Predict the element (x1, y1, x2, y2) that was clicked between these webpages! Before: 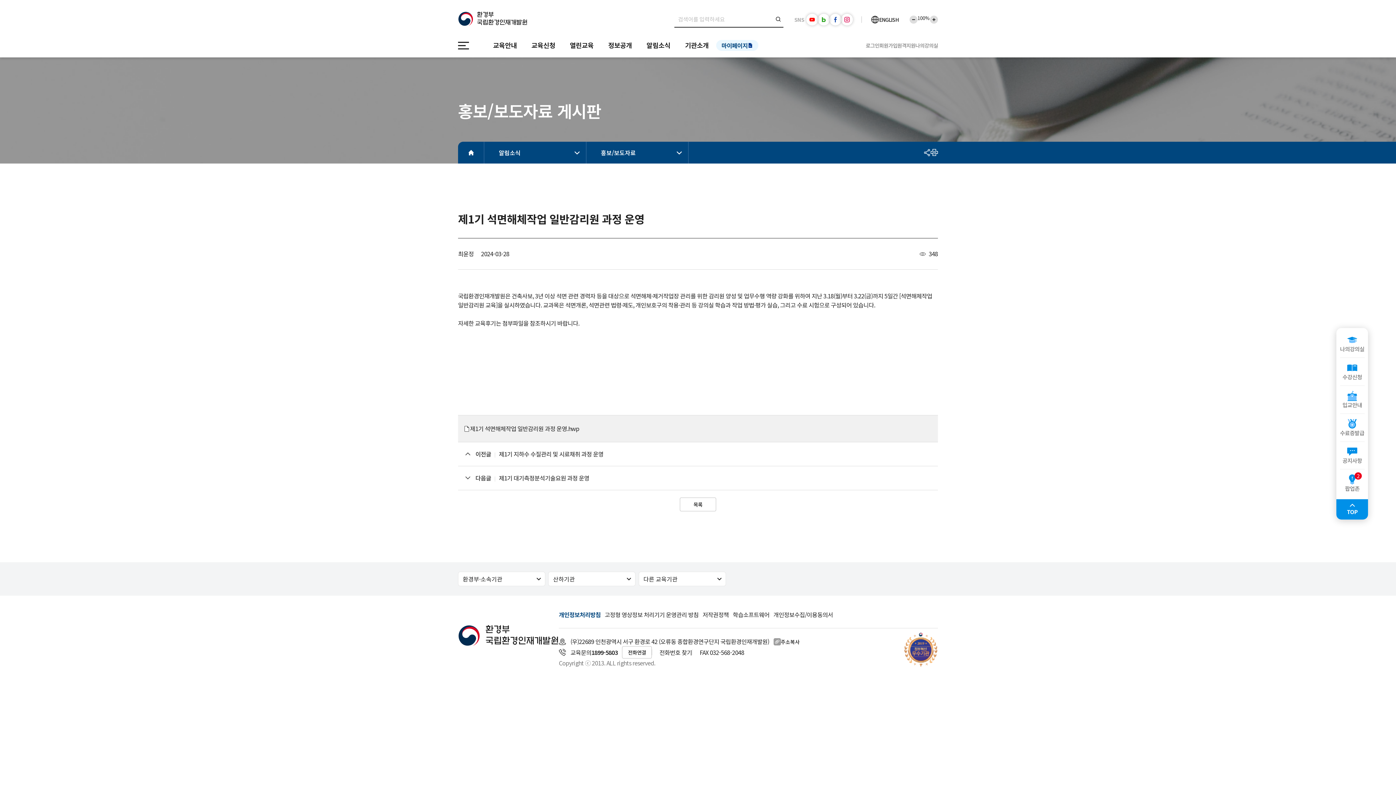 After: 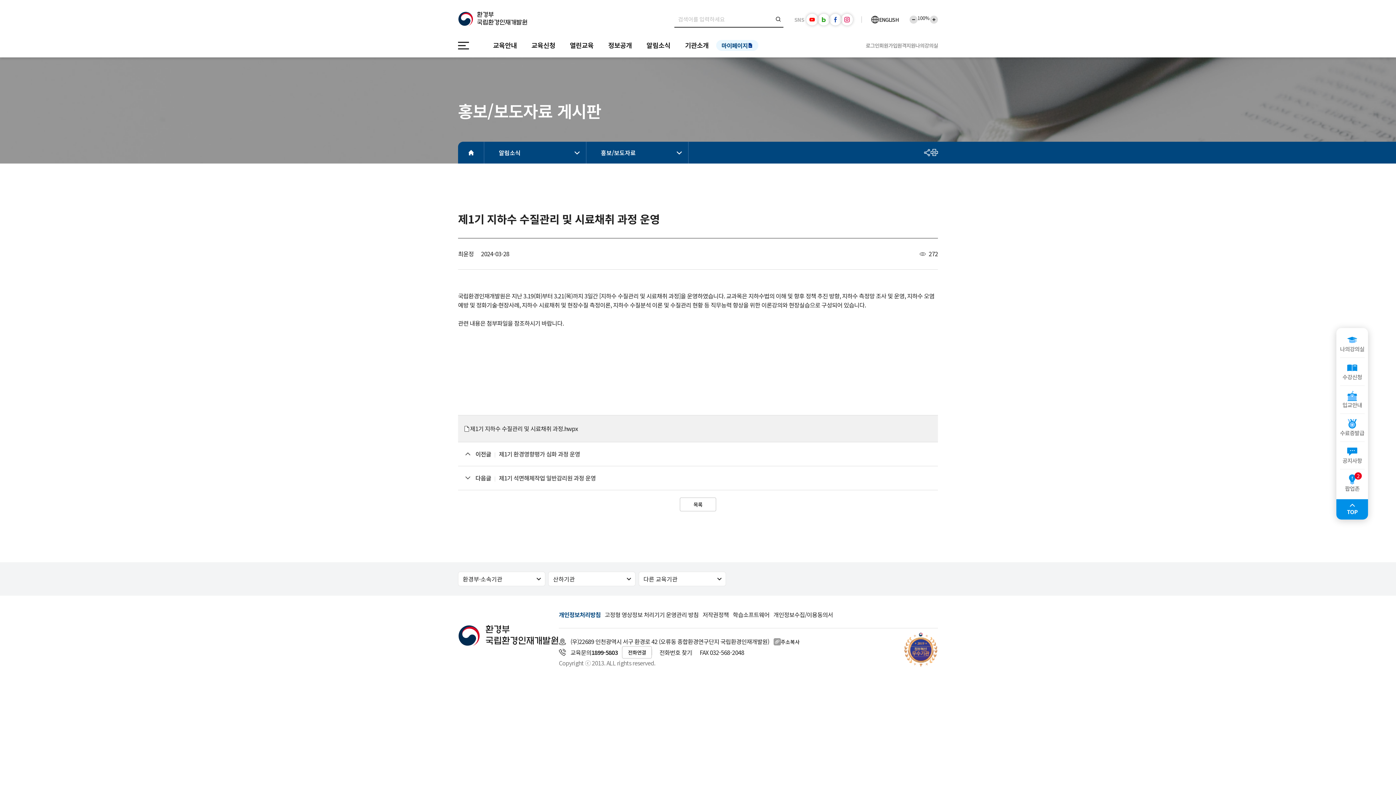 Action: bbox: (498, 449, 603, 458) label: 제1기 지하수 수질관리 및 시료채취 과정 운영